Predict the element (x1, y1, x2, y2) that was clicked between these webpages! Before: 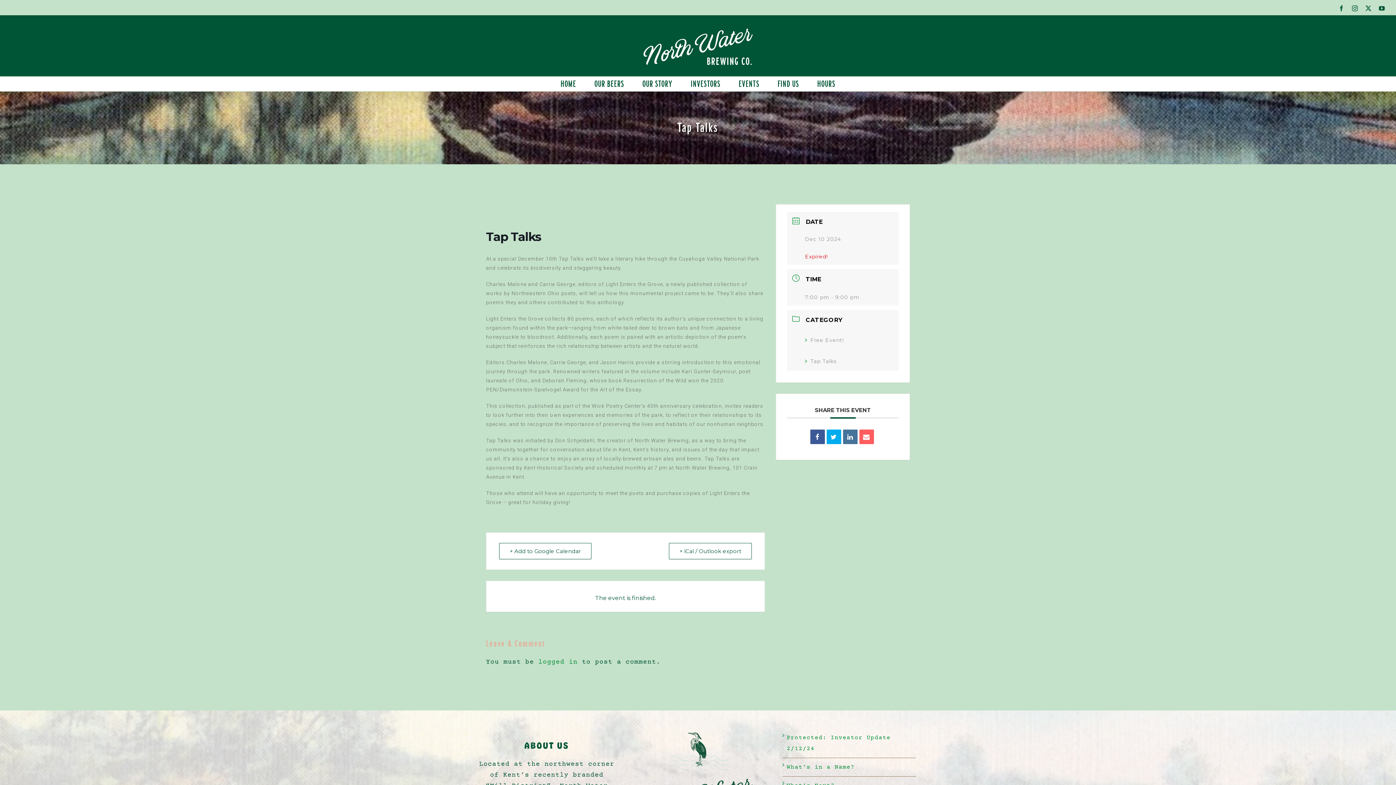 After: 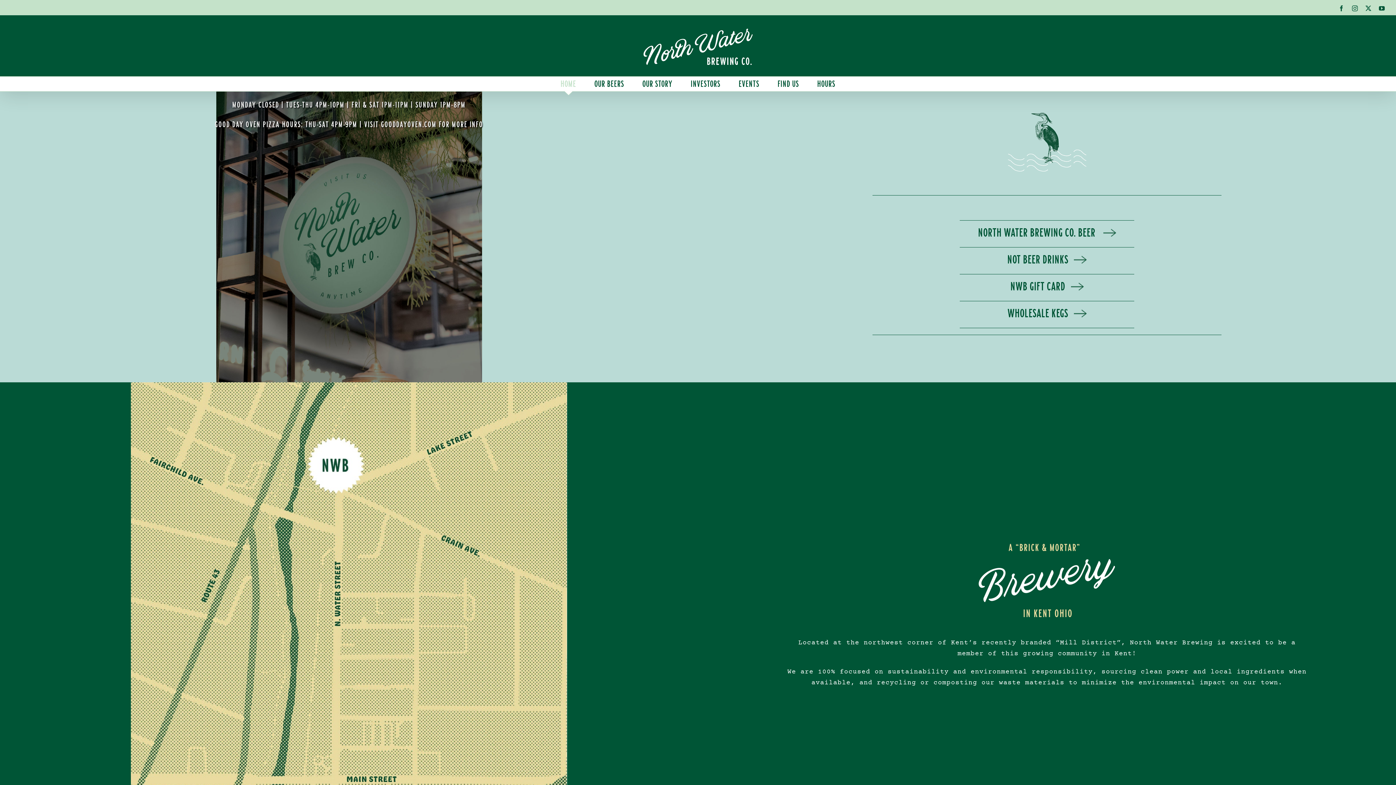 Action: label: HOME bbox: (560, 76, 576, 91)